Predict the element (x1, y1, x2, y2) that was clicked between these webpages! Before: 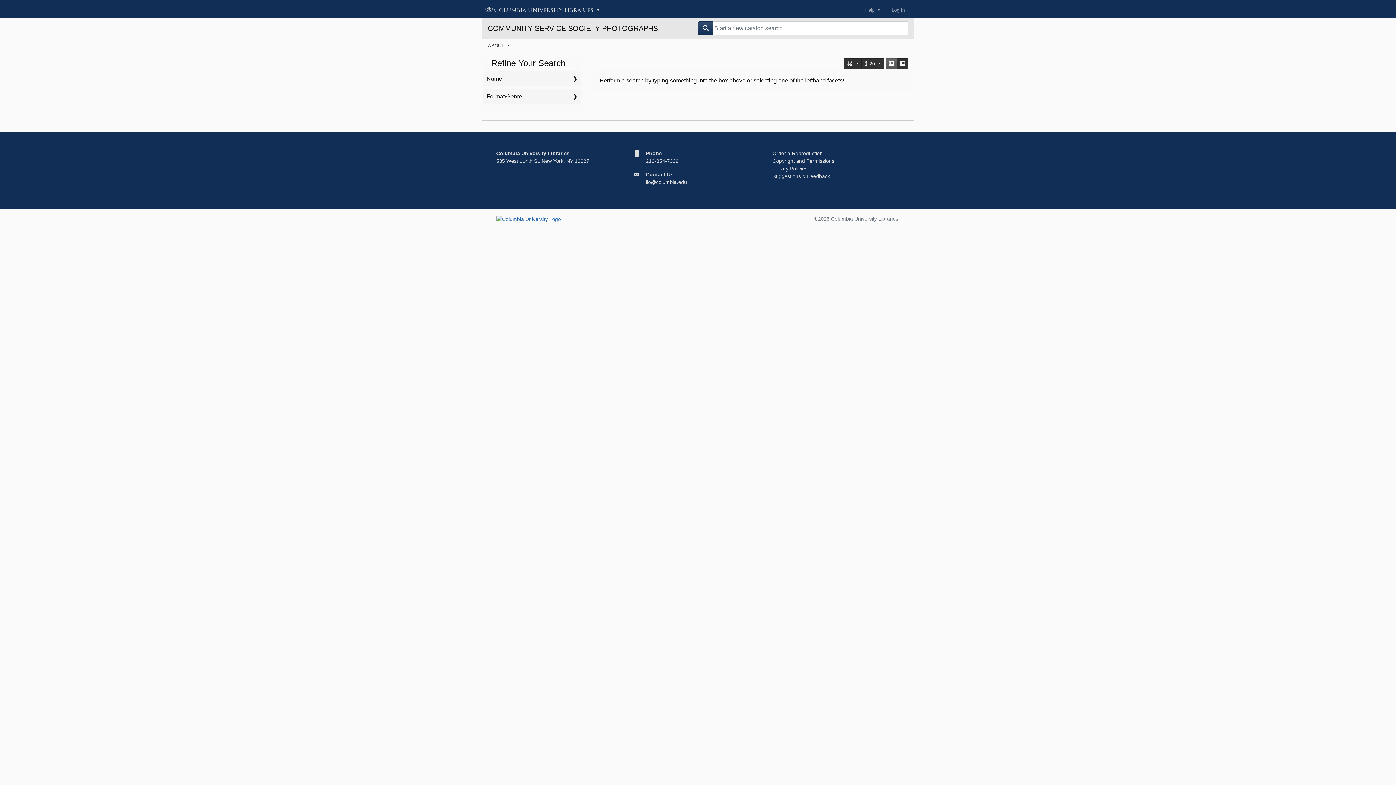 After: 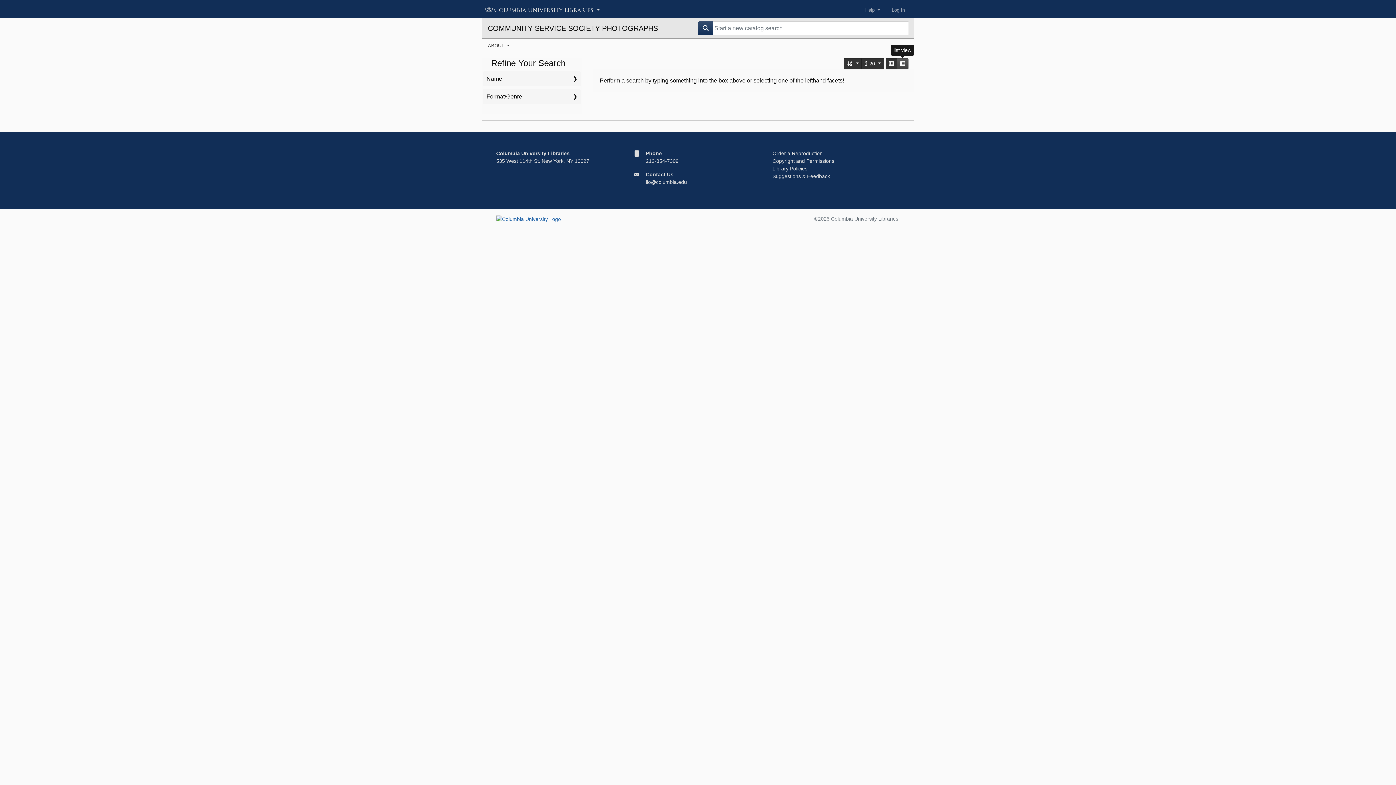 Action: bbox: (897, 58, 908, 69) label: list view